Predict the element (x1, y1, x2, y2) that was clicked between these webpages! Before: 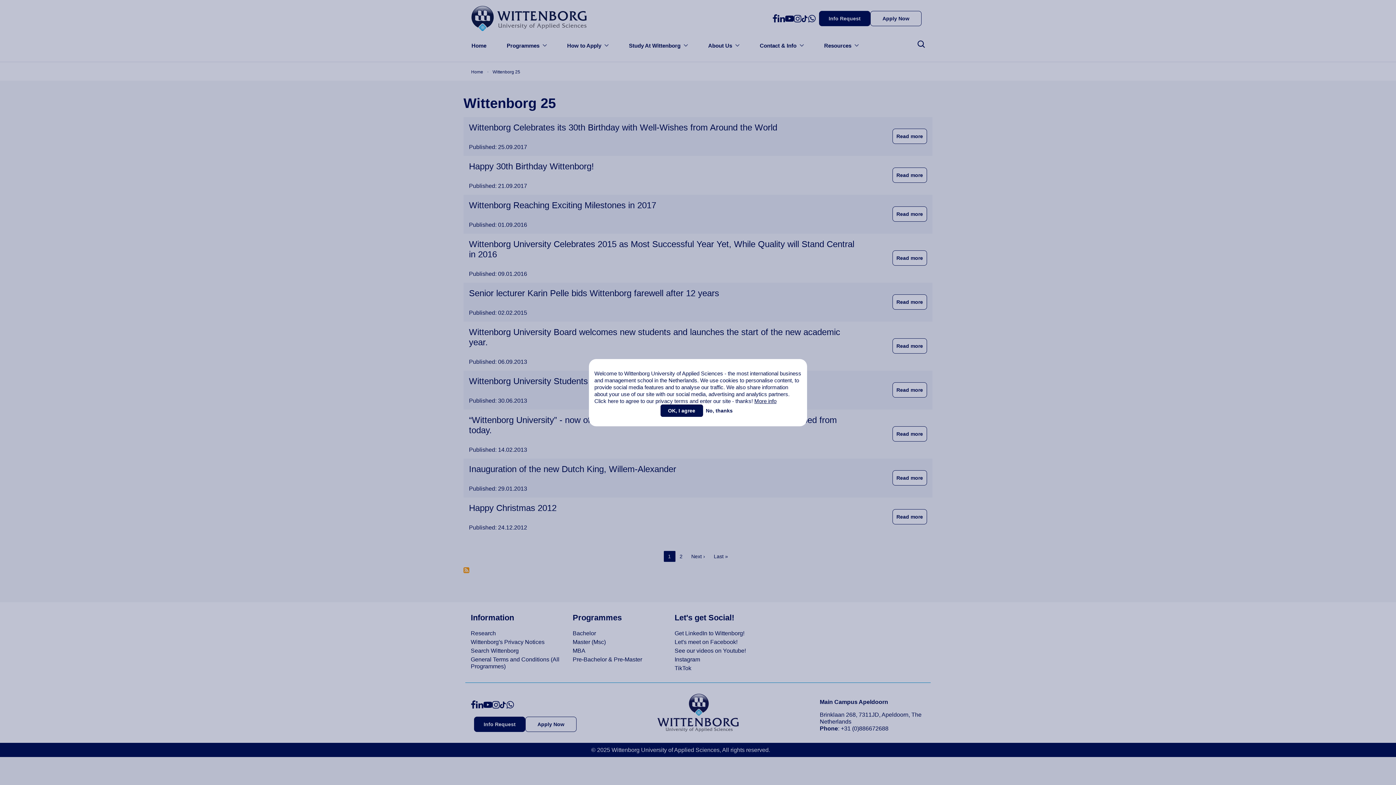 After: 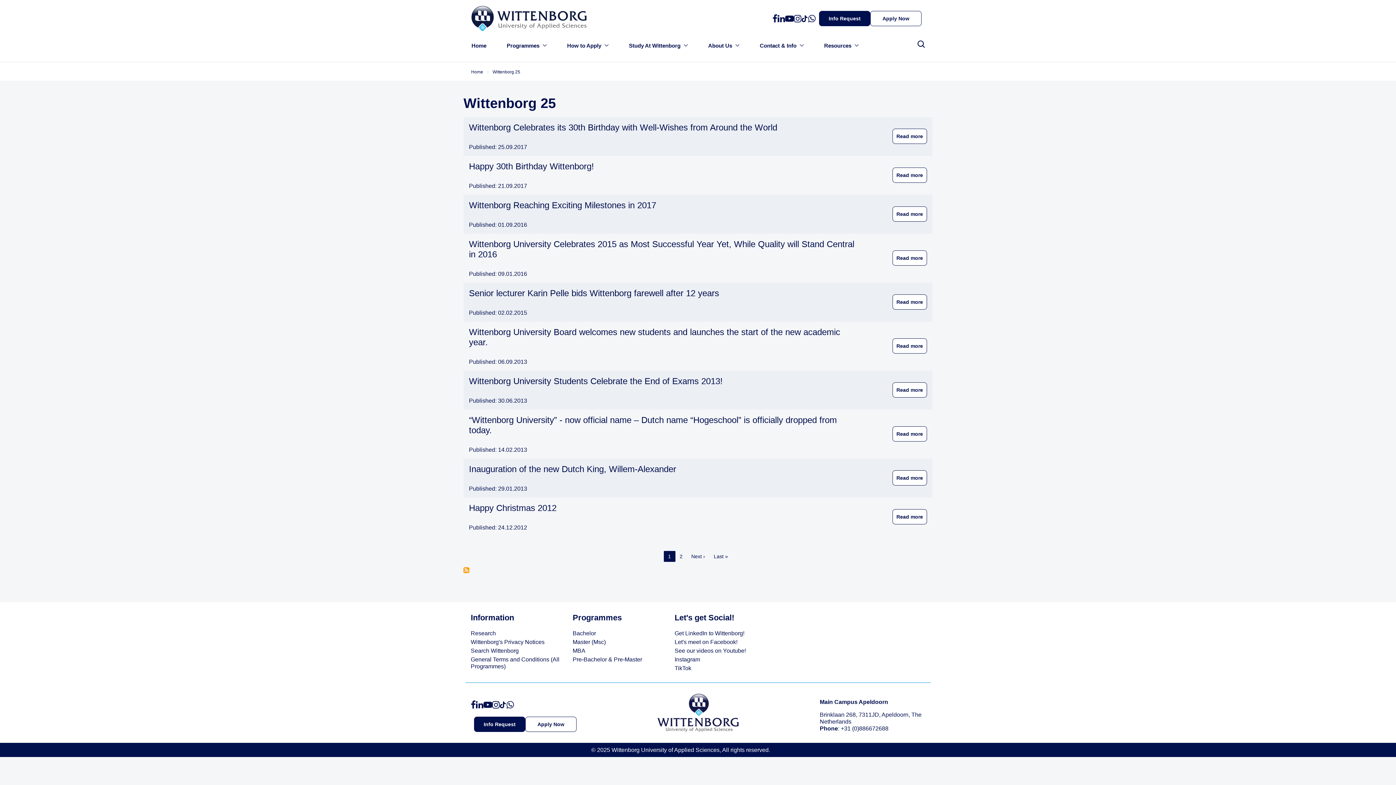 Action: bbox: (660, 404, 703, 416) label: OK, I agree